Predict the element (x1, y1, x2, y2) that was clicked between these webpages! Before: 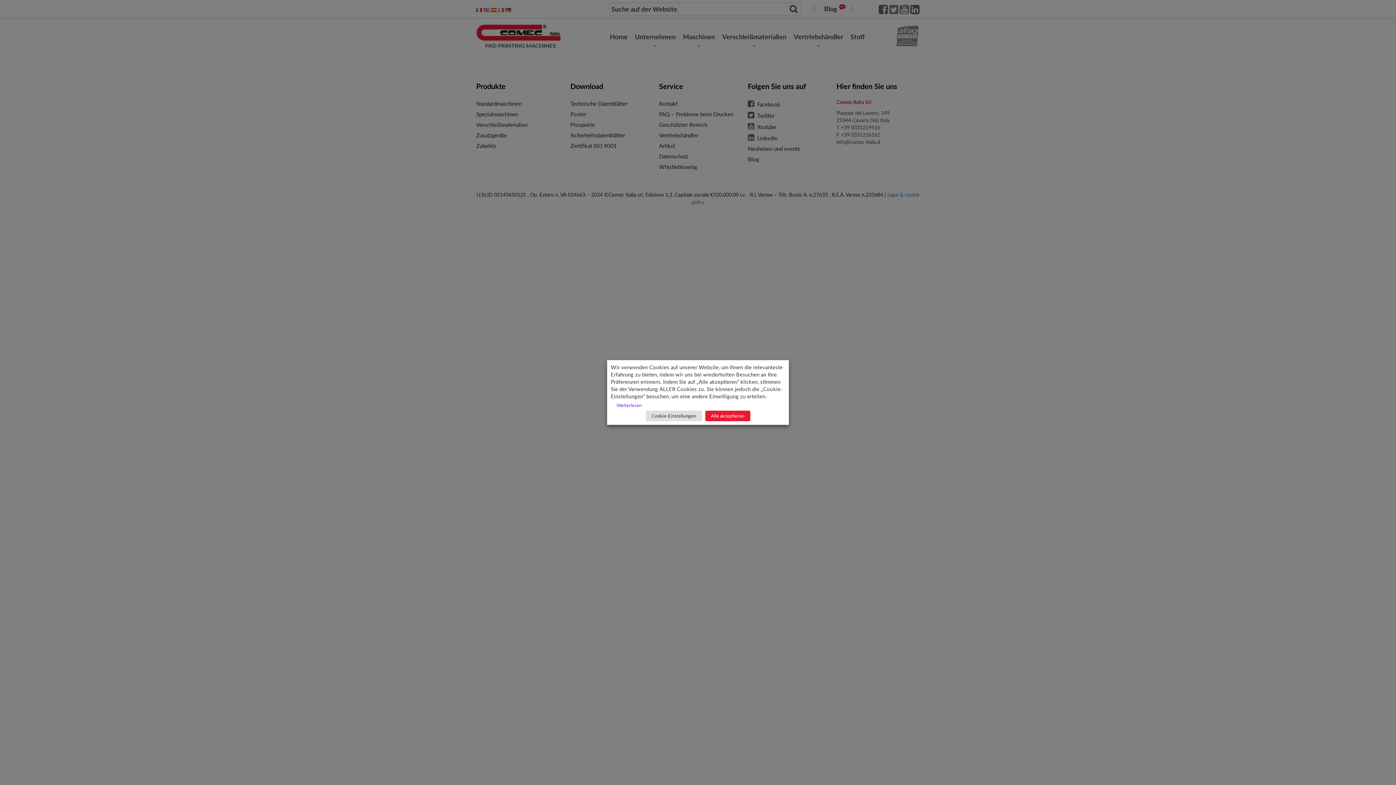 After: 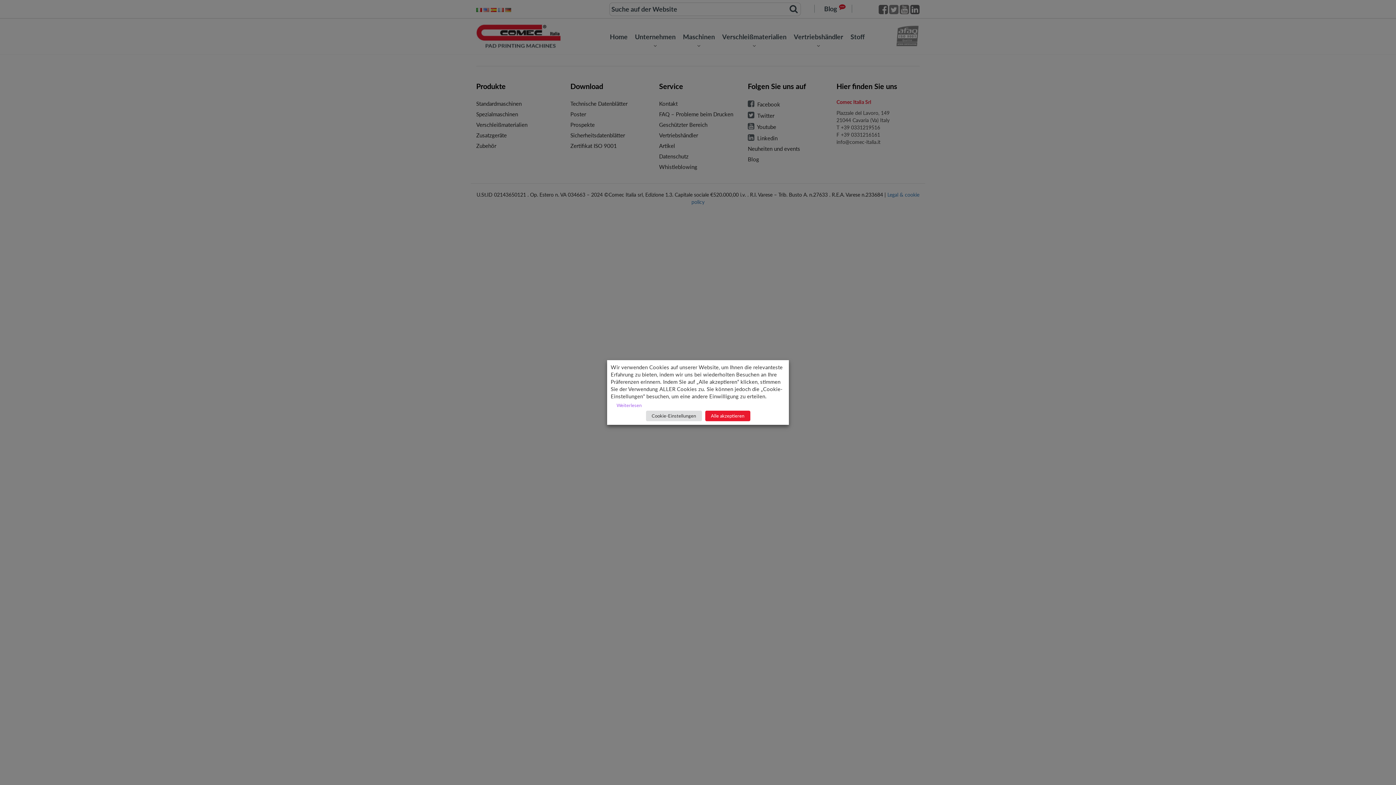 Action: label: Weiterlesen bbox: (610, 400, 647, 410)